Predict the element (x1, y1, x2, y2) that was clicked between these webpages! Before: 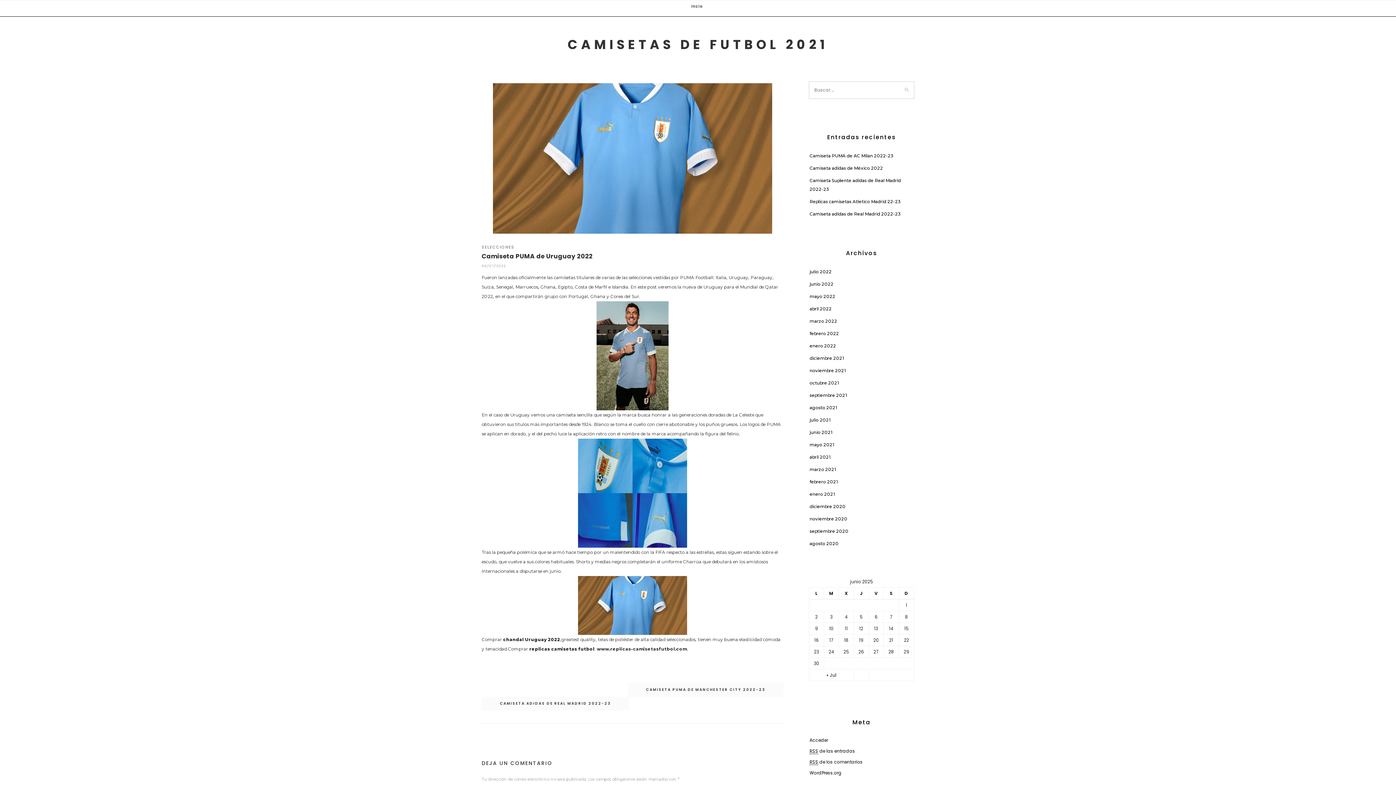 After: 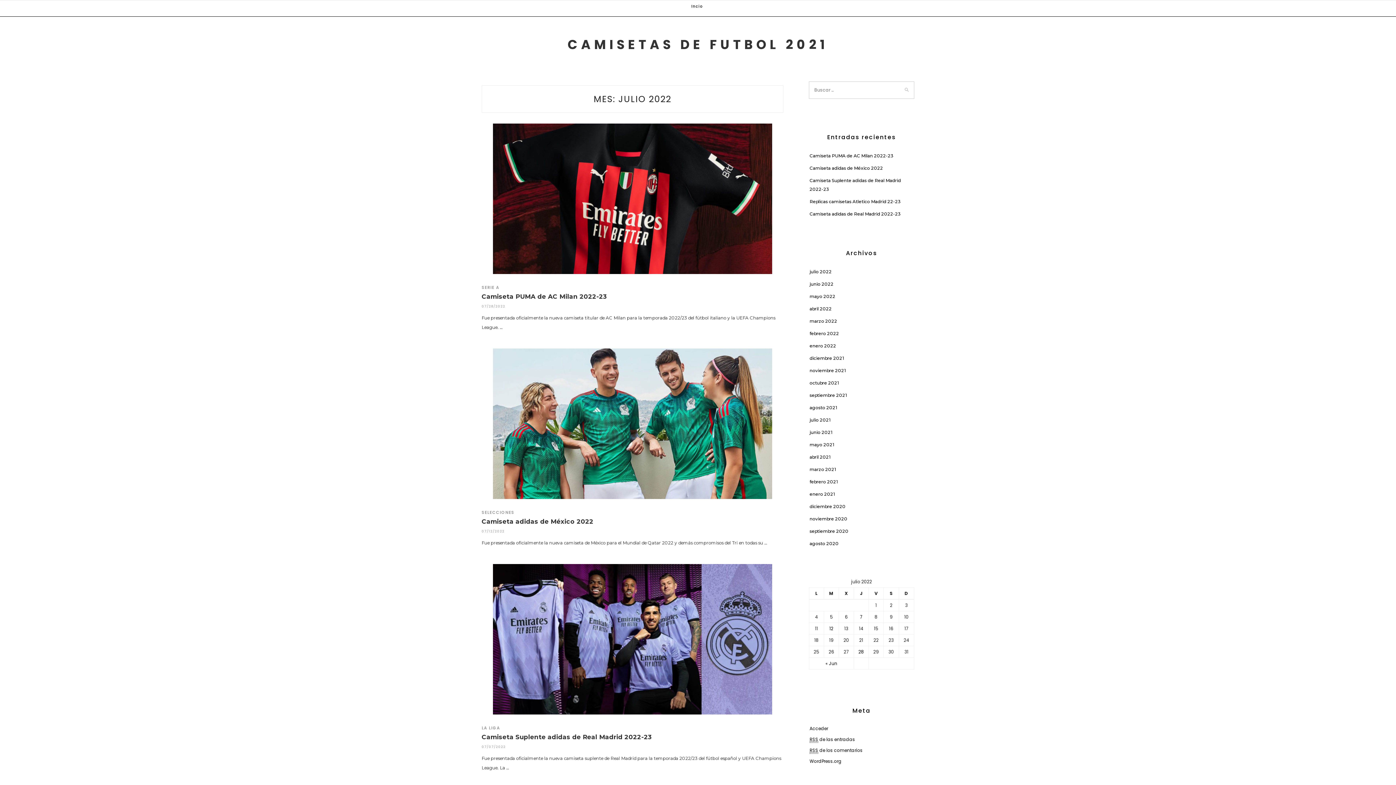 Action: label: « Jul bbox: (826, 672, 836, 678)